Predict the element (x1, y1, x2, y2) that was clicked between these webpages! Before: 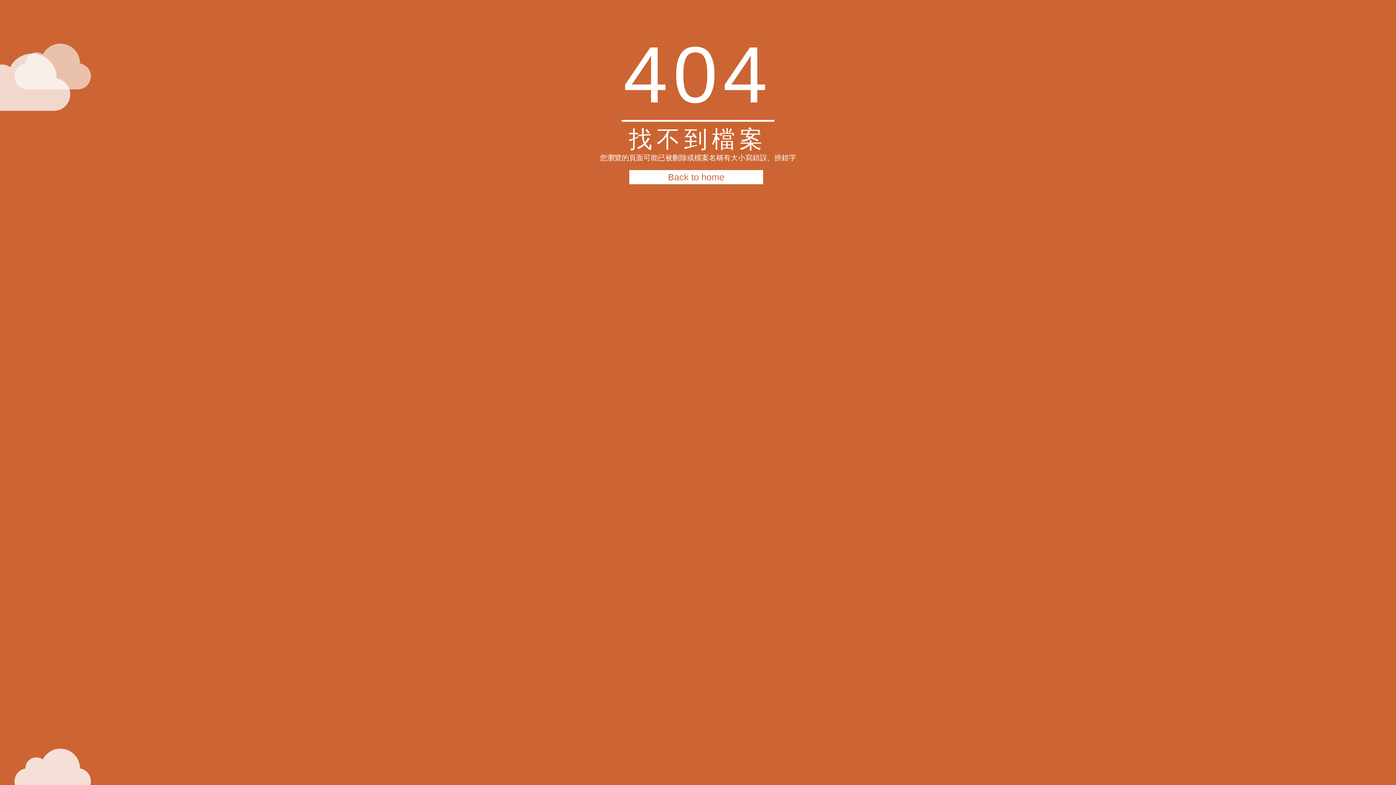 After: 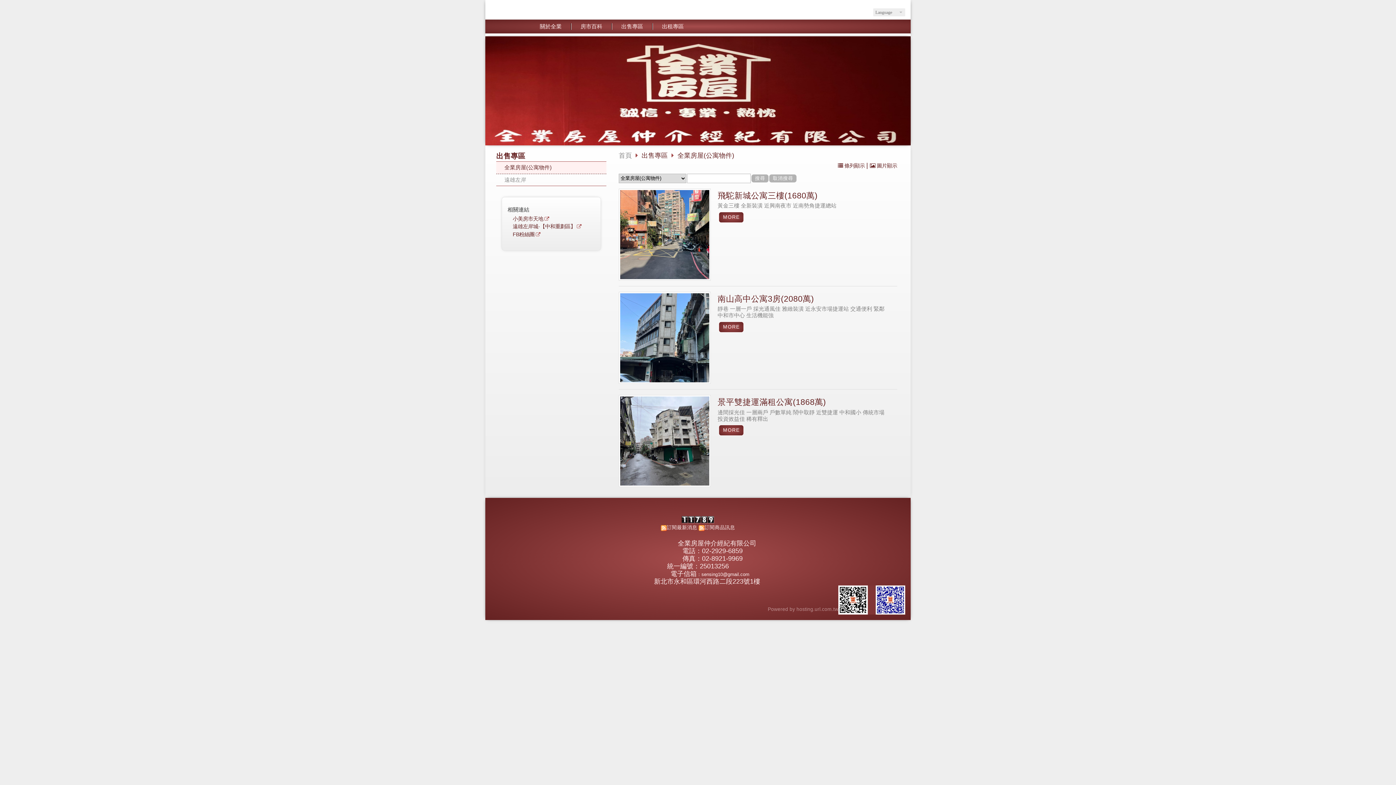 Action: bbox: (629, 170, 763, 184) label: Back to home